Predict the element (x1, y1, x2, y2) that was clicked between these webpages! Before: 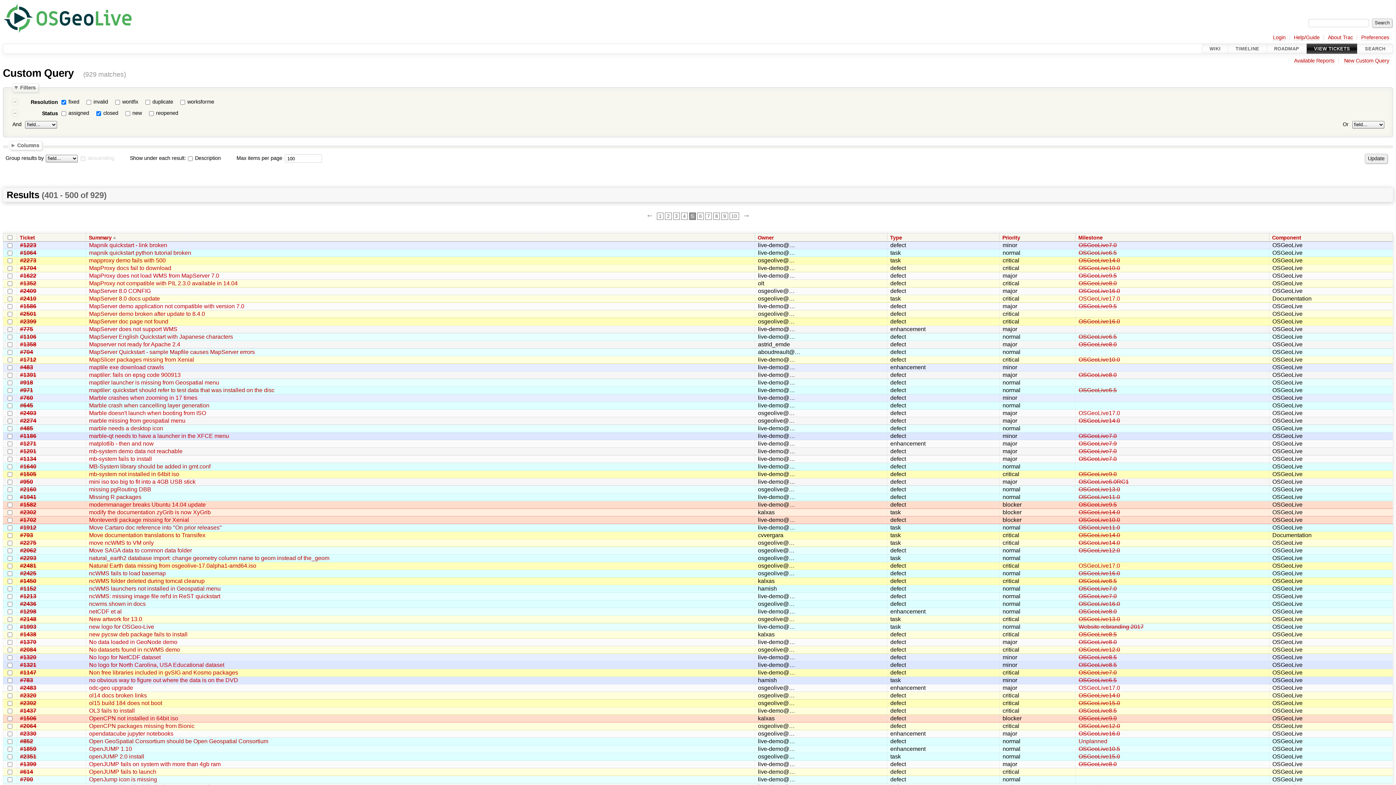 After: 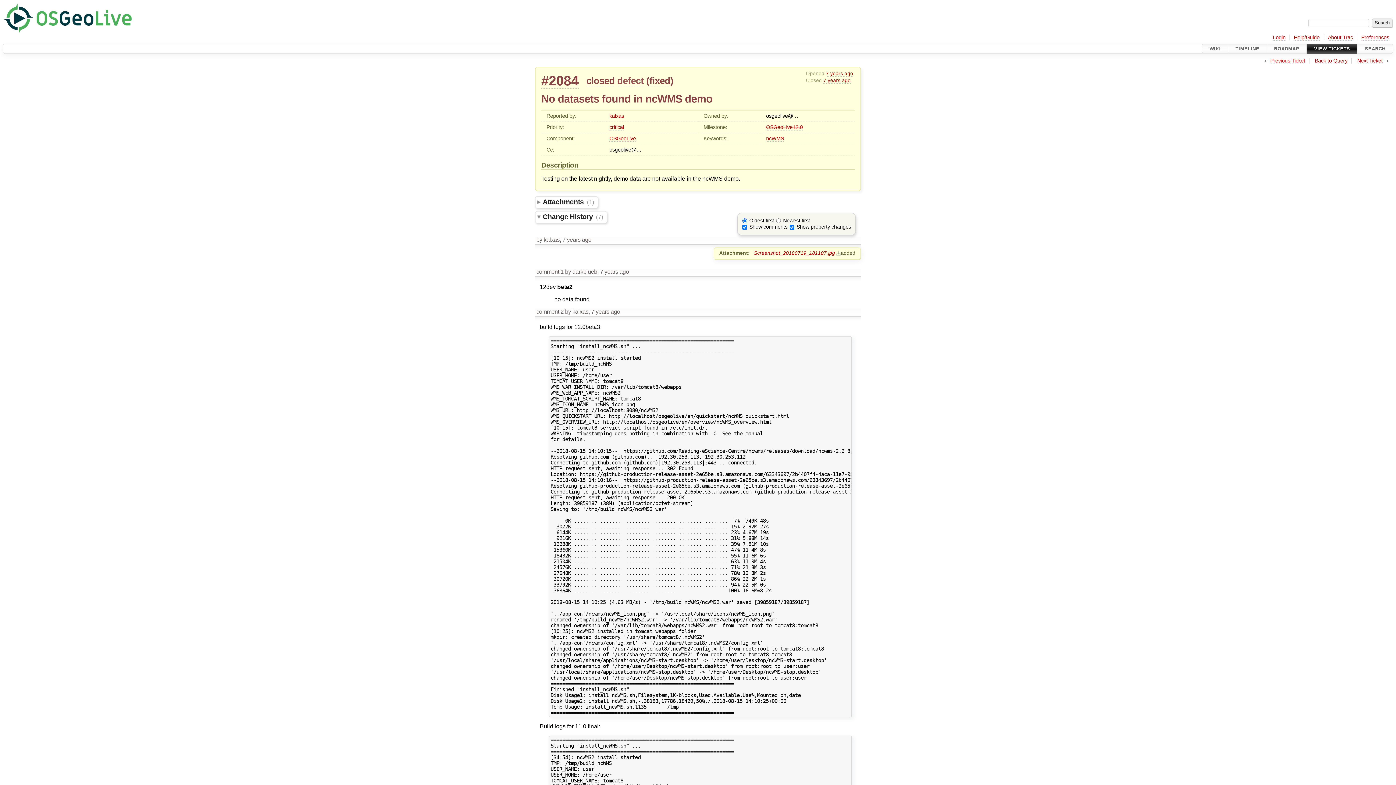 Action: label: No datasets found in ncWMS demo bbox: (89, 646, 180, 653)